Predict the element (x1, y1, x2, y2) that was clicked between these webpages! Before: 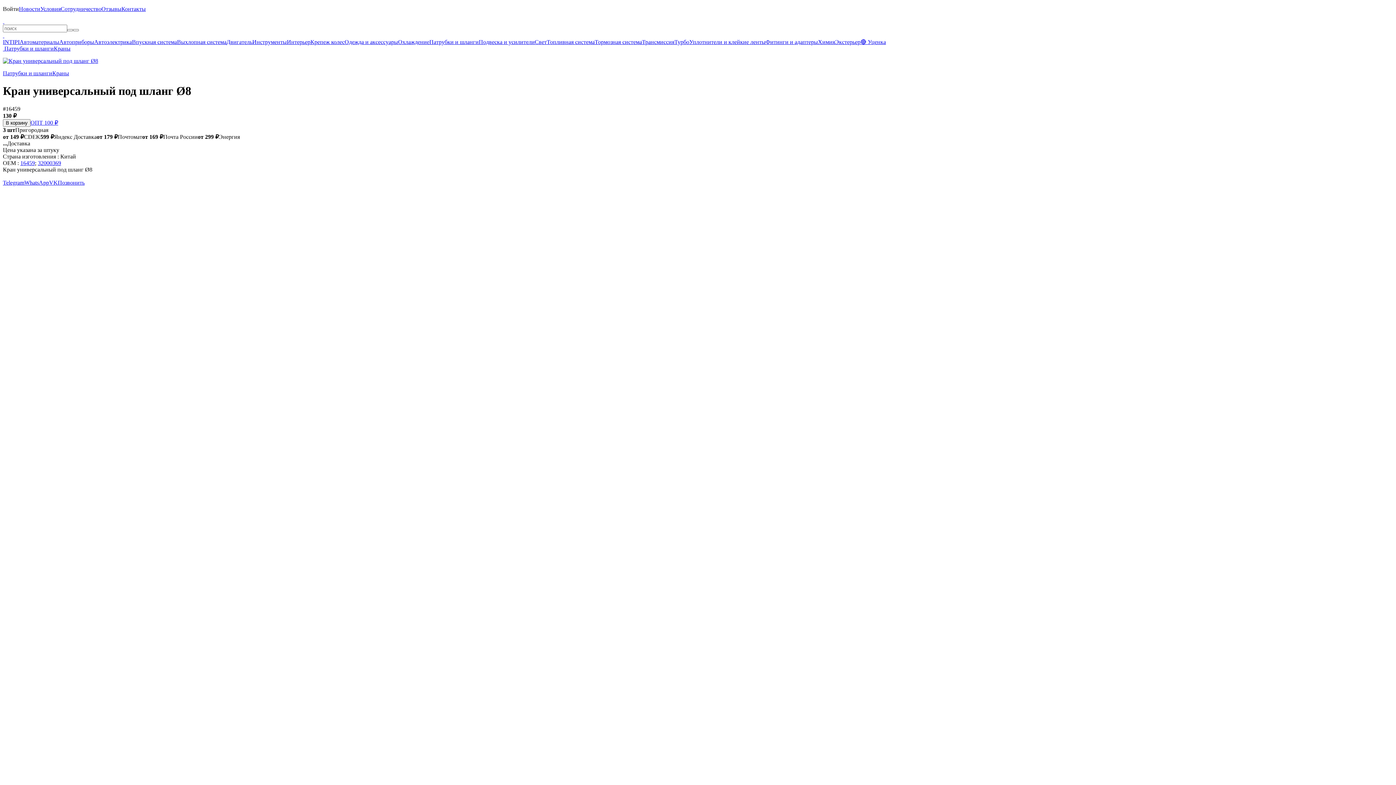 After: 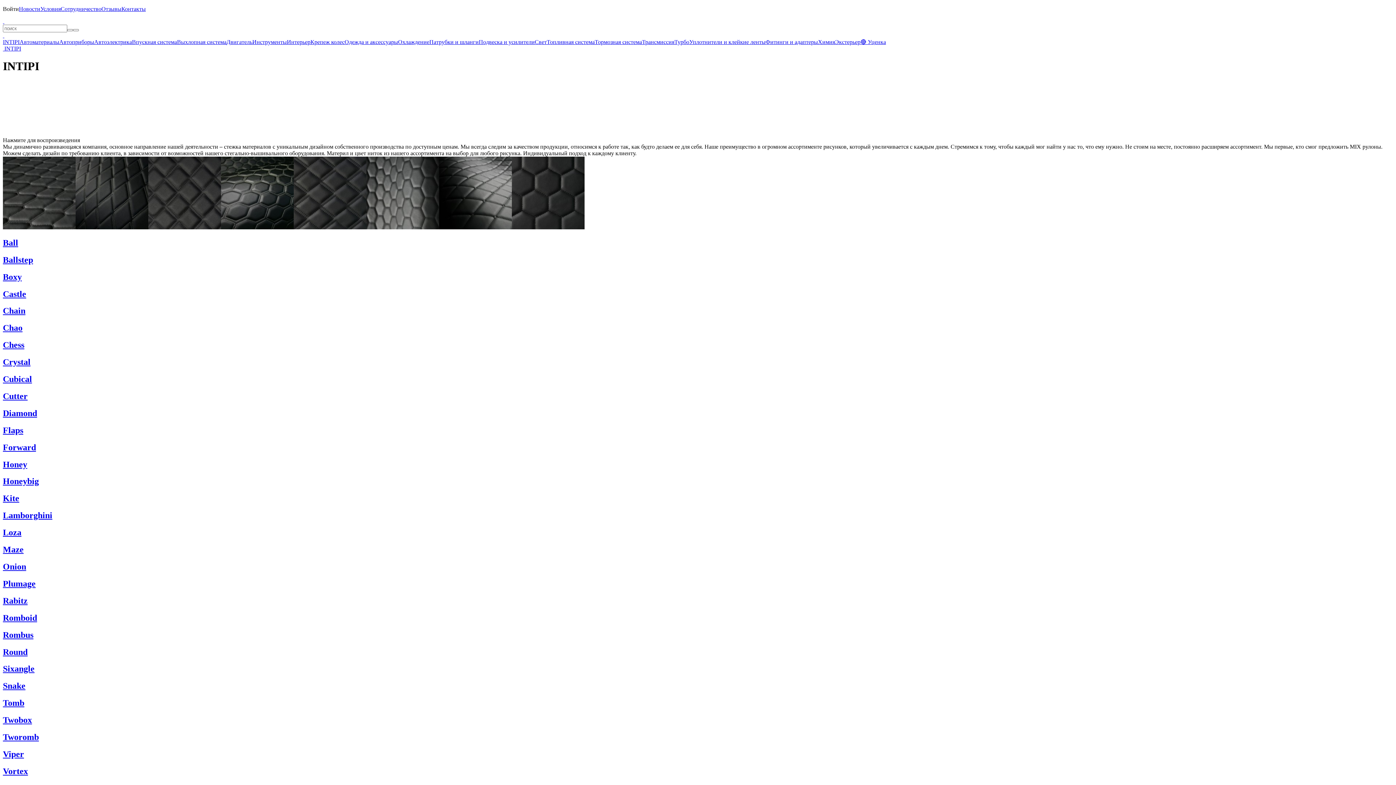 Action: label: INTIPI bbox: (2, 38, 19, 45)